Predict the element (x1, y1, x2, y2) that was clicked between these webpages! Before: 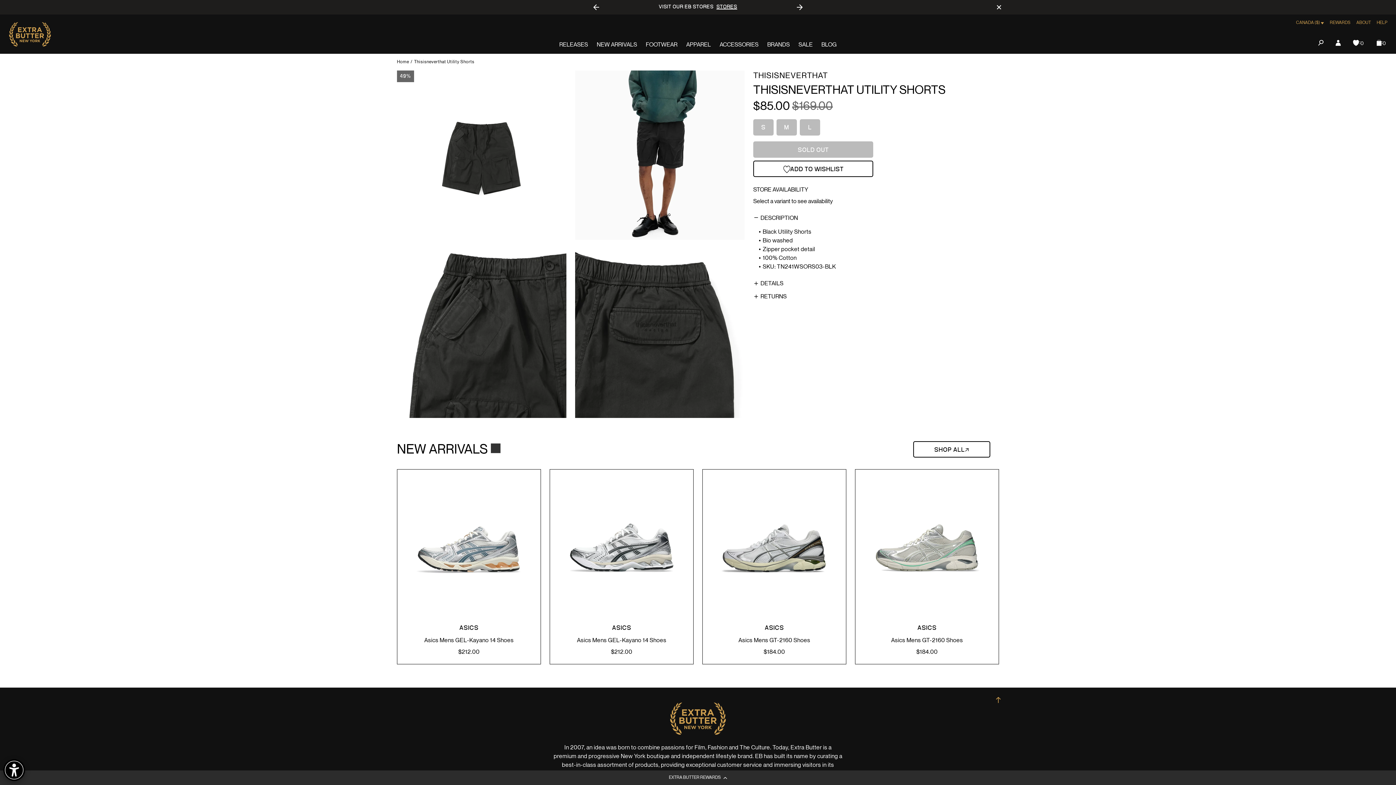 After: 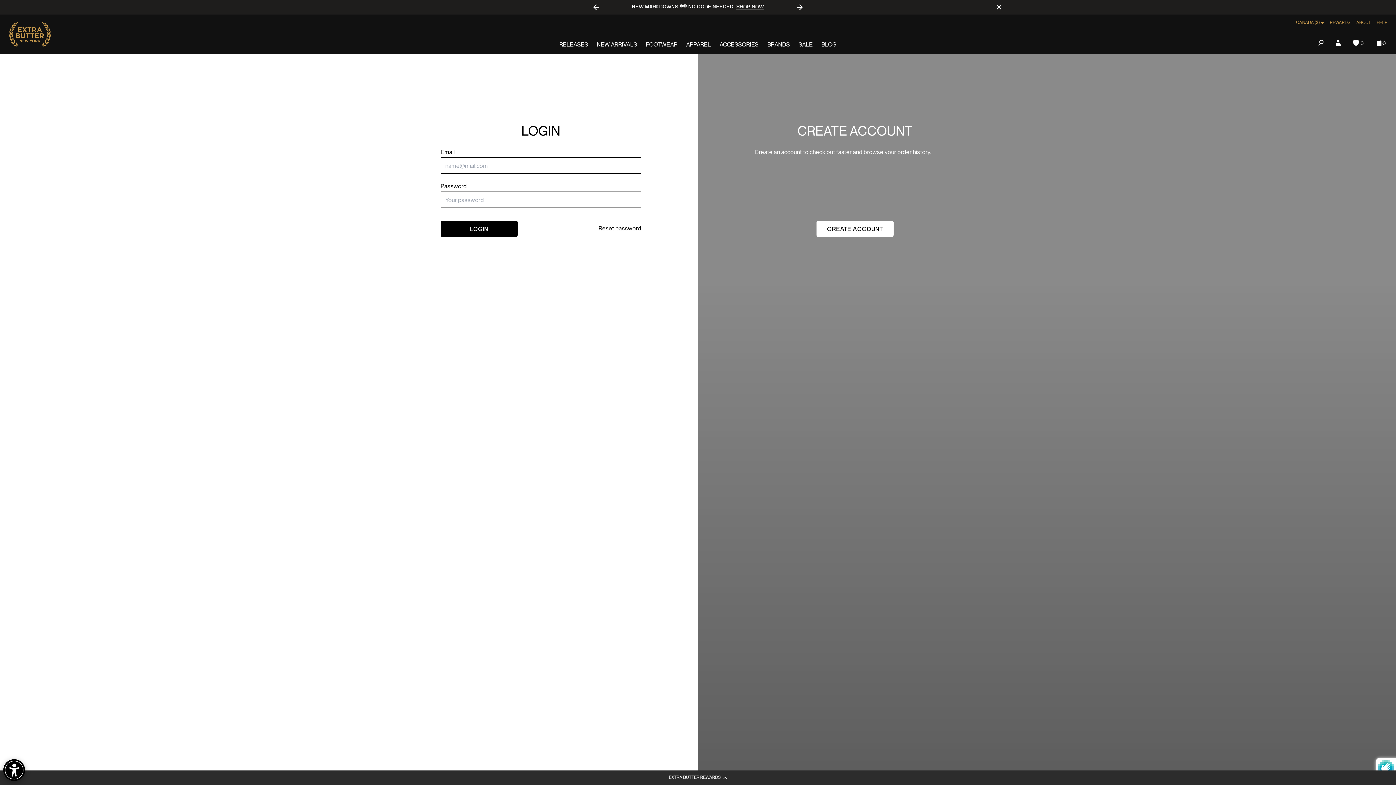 Action: bbox: (1329, 34, 1347, 51) label: Account